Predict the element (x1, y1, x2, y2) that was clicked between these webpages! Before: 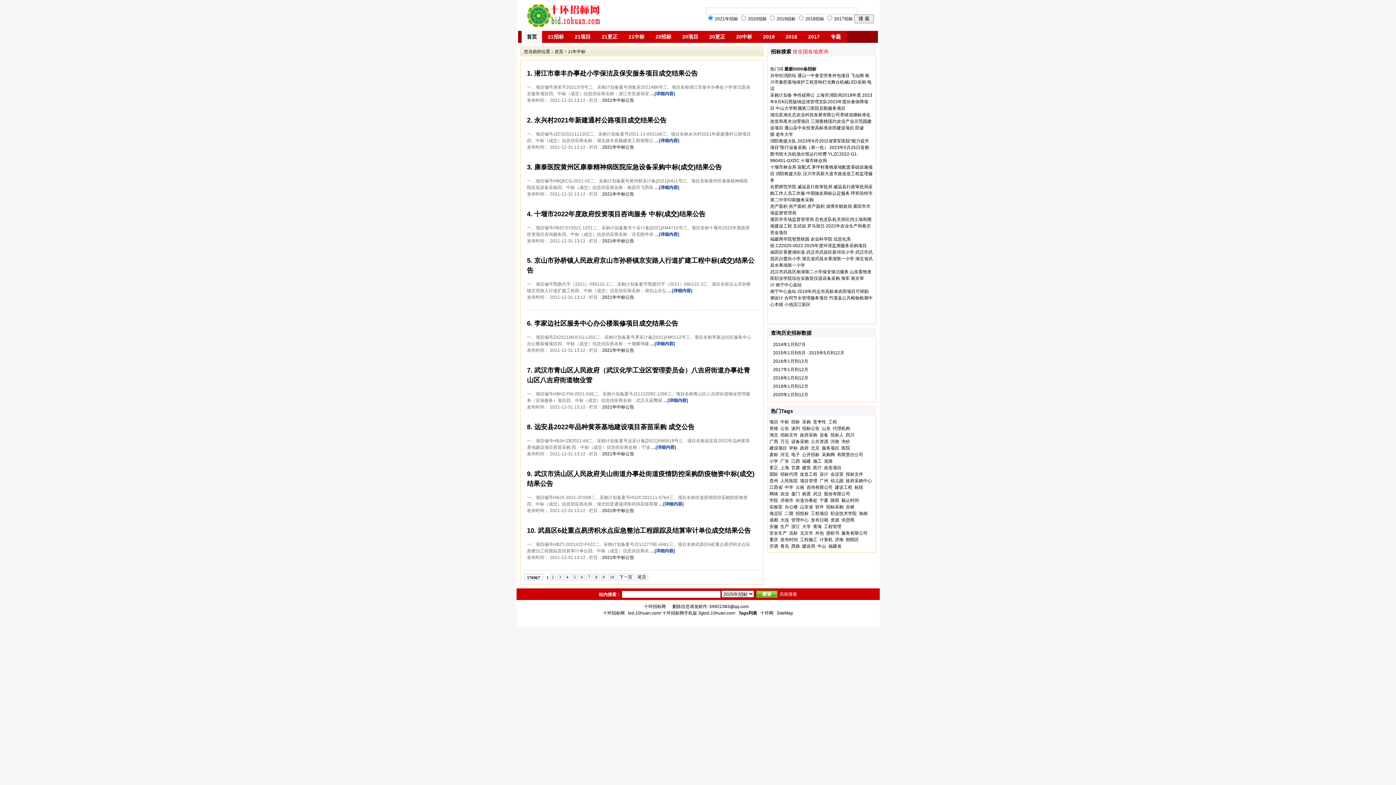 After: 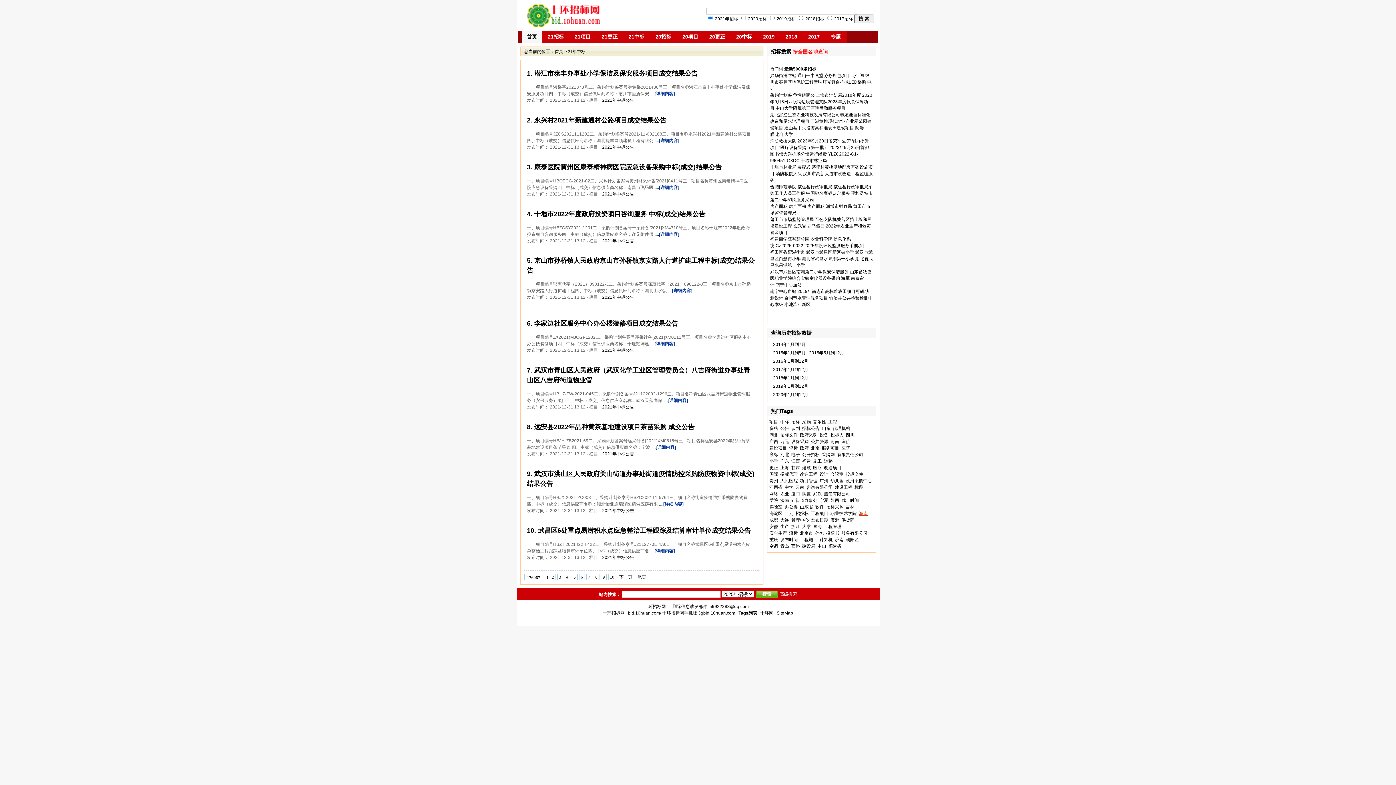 Action: bbox: (859, 511, 867, 516) label: 海南